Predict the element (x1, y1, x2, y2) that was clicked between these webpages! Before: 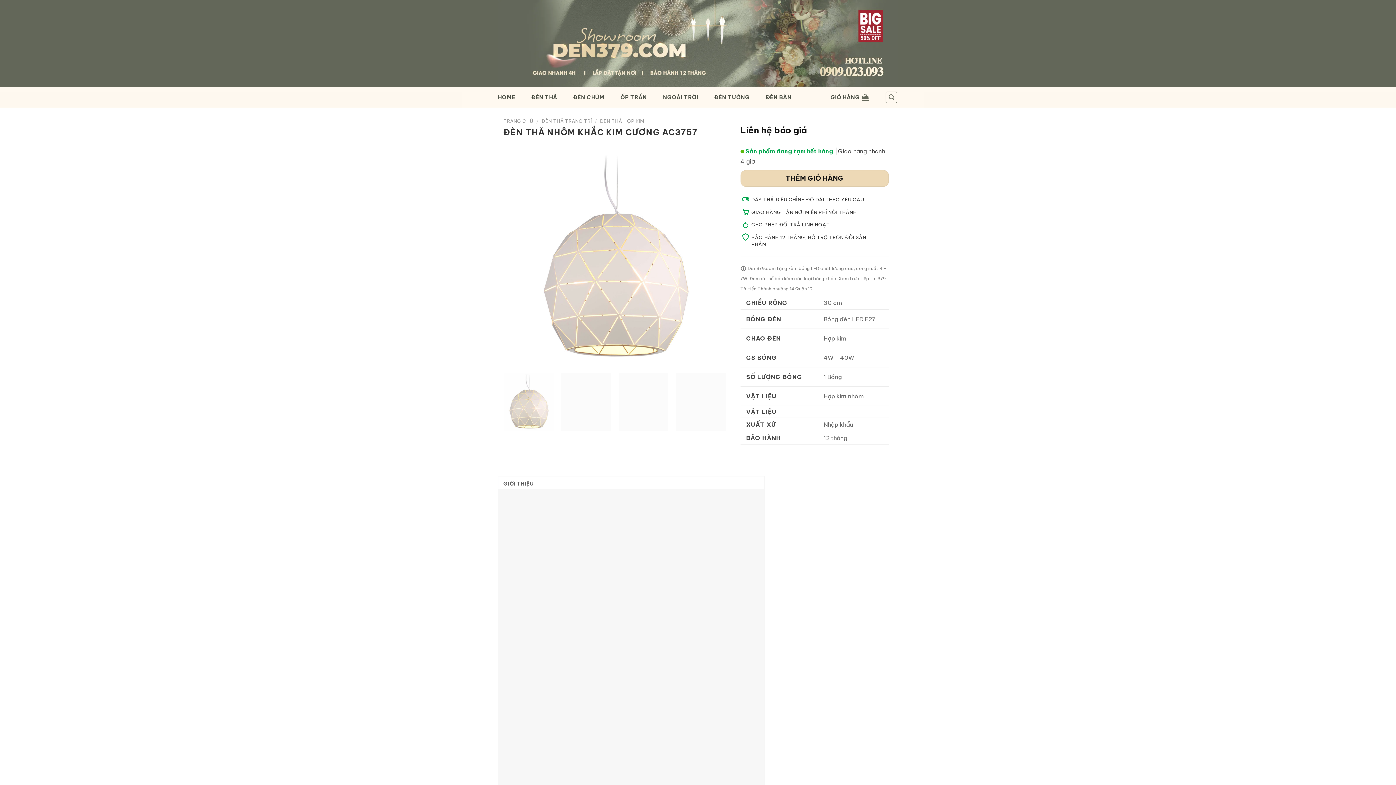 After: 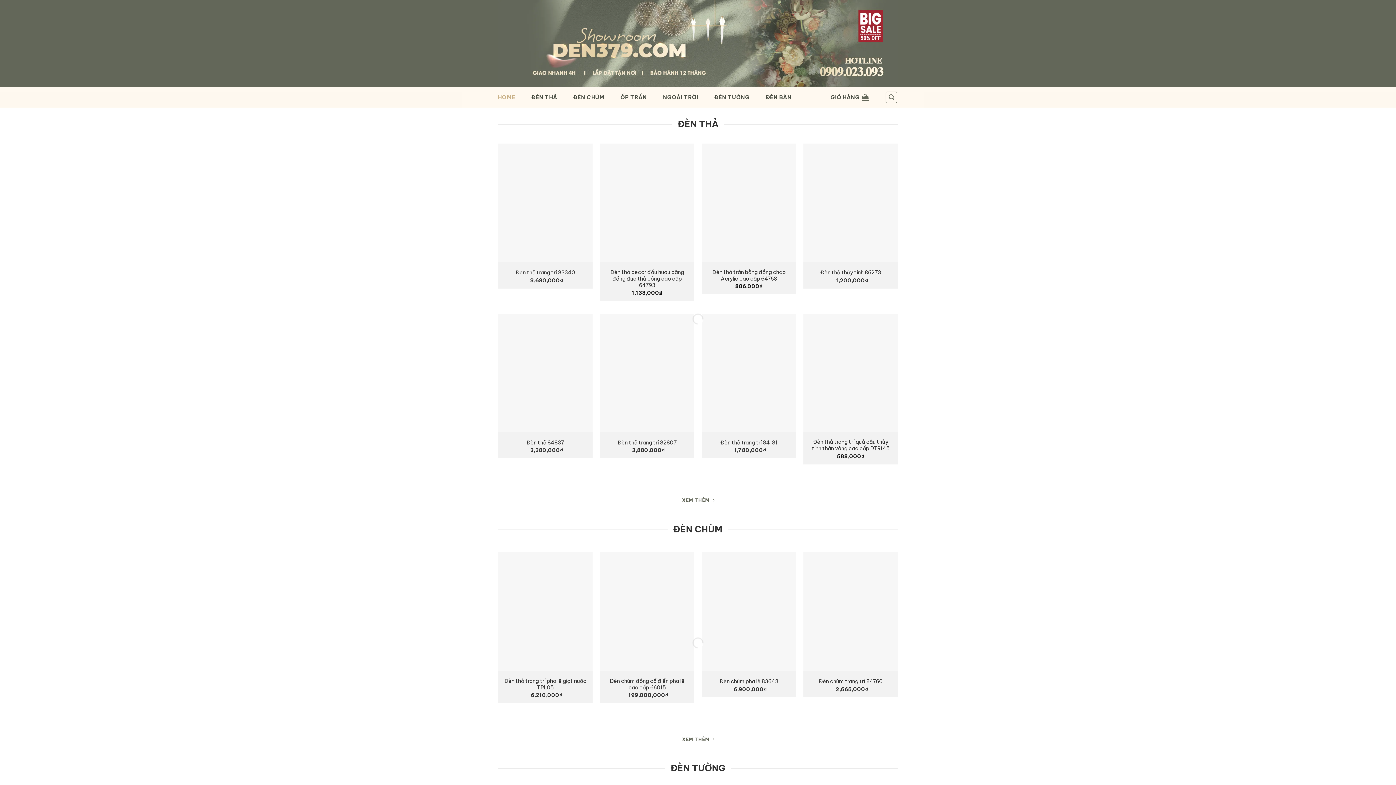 Action: bbox: (503, 118, 533, 124) label: TRANG CHỦ